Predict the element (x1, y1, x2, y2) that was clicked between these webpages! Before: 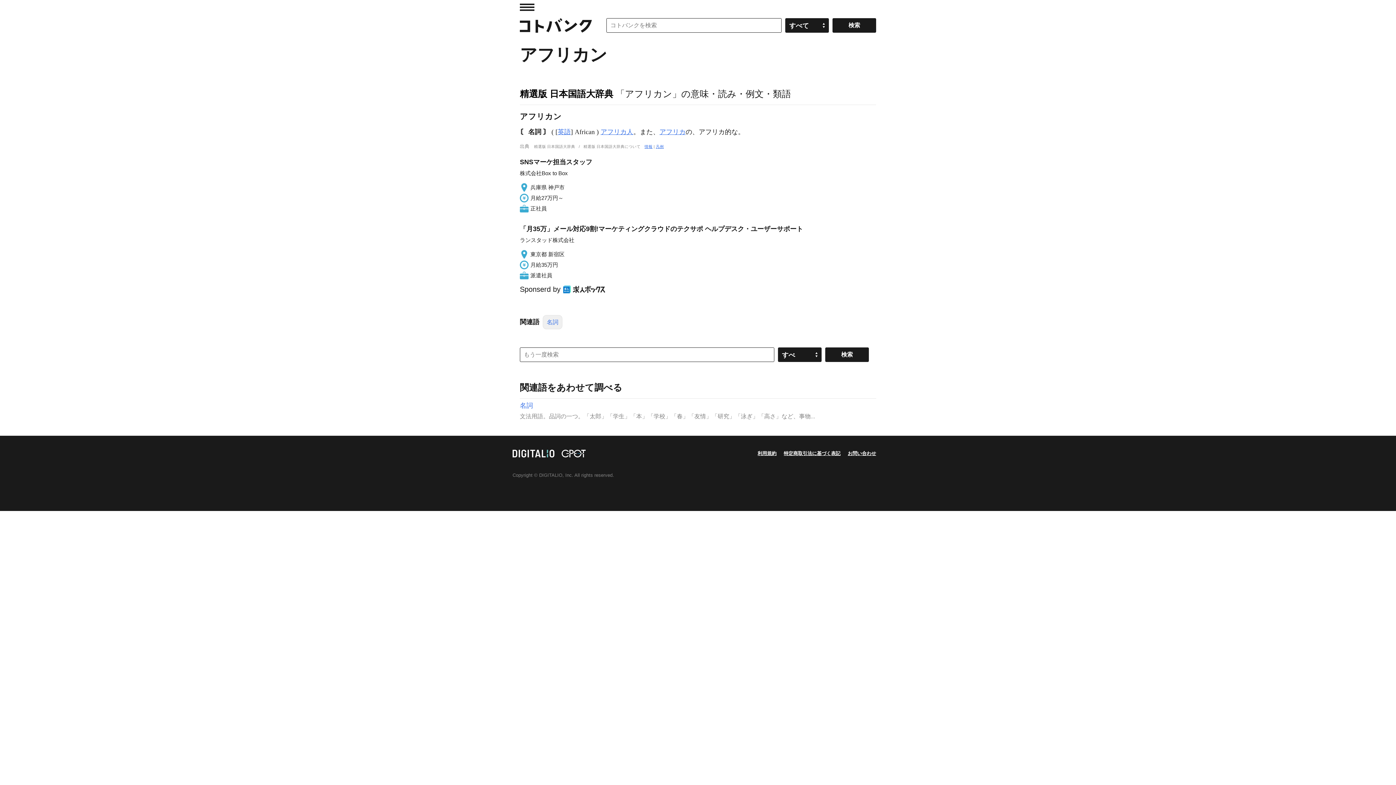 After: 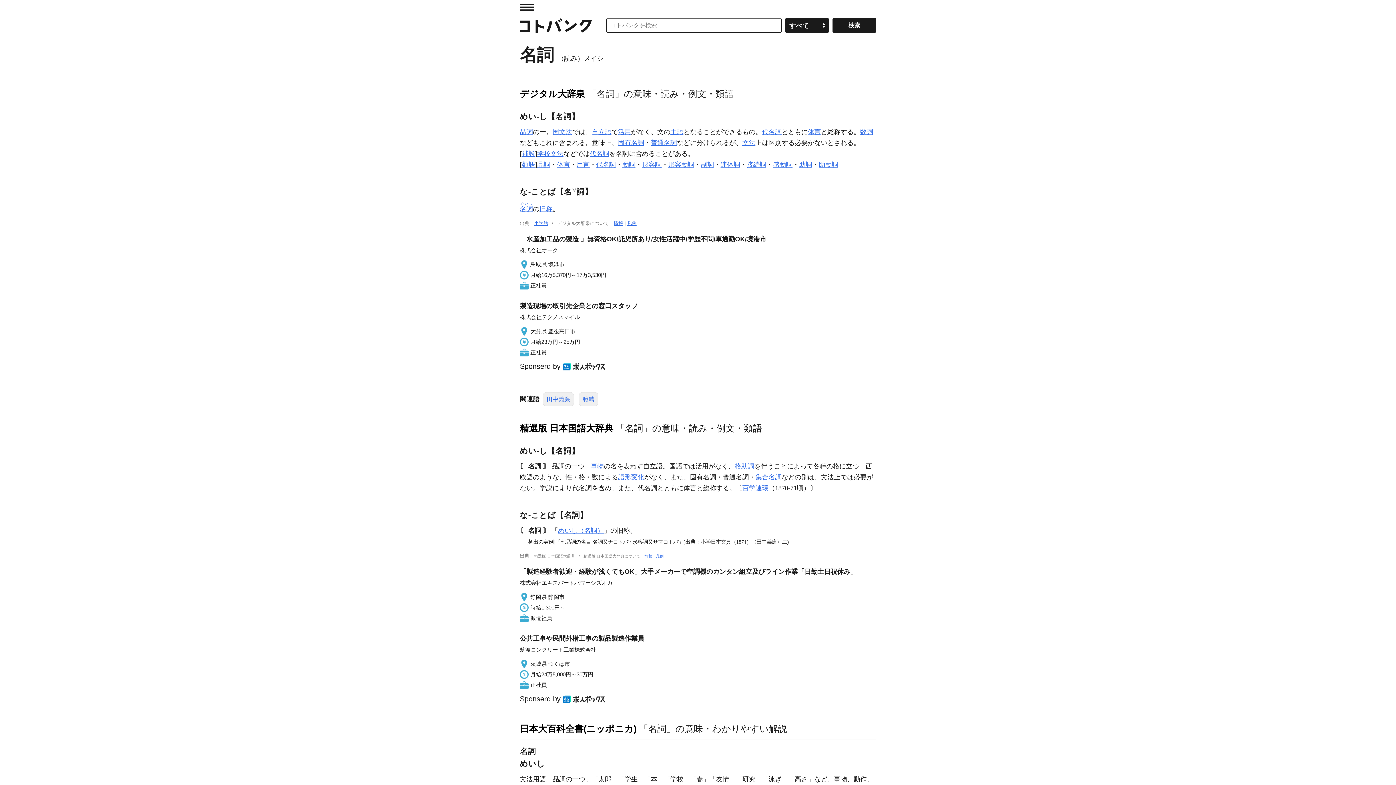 Action: bbox: (546, 319, 558, 325) label: 名詞